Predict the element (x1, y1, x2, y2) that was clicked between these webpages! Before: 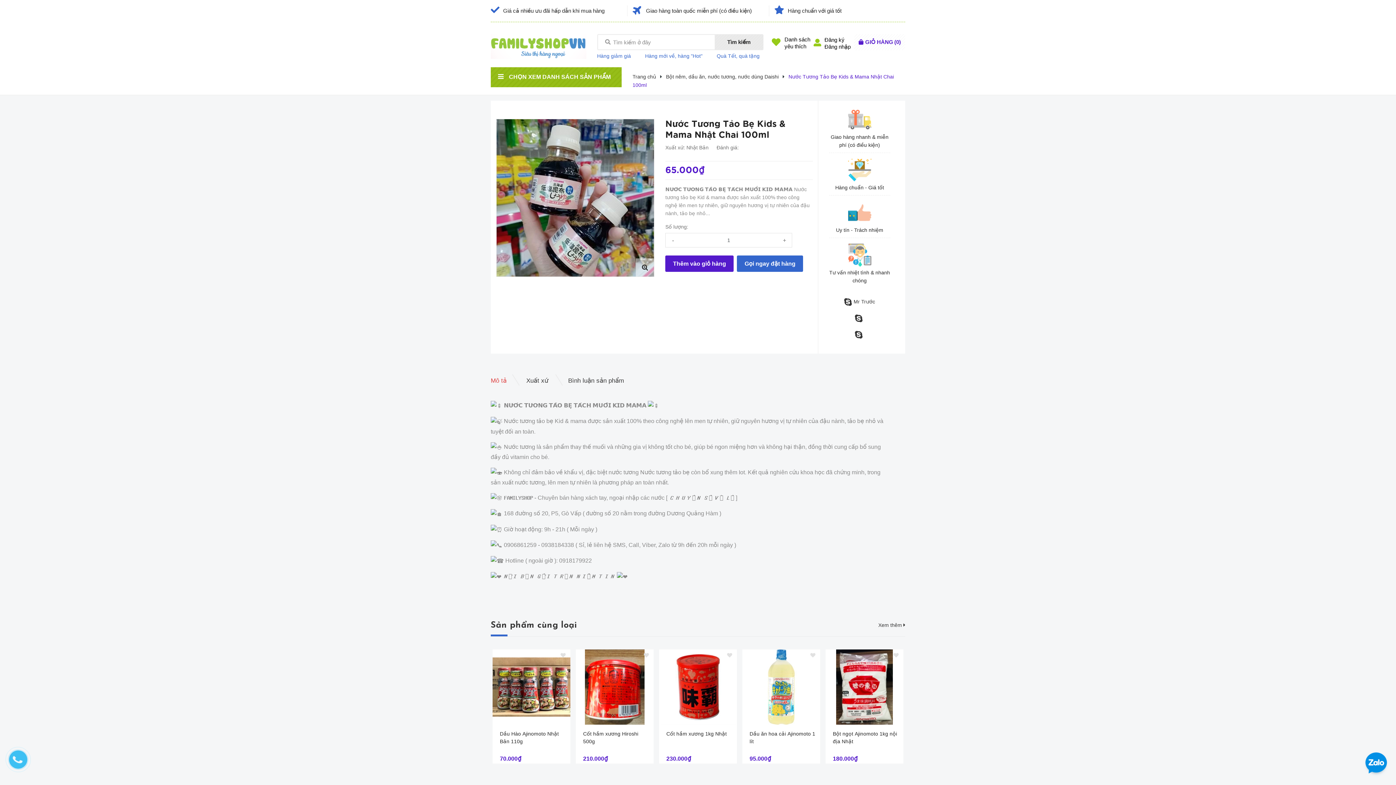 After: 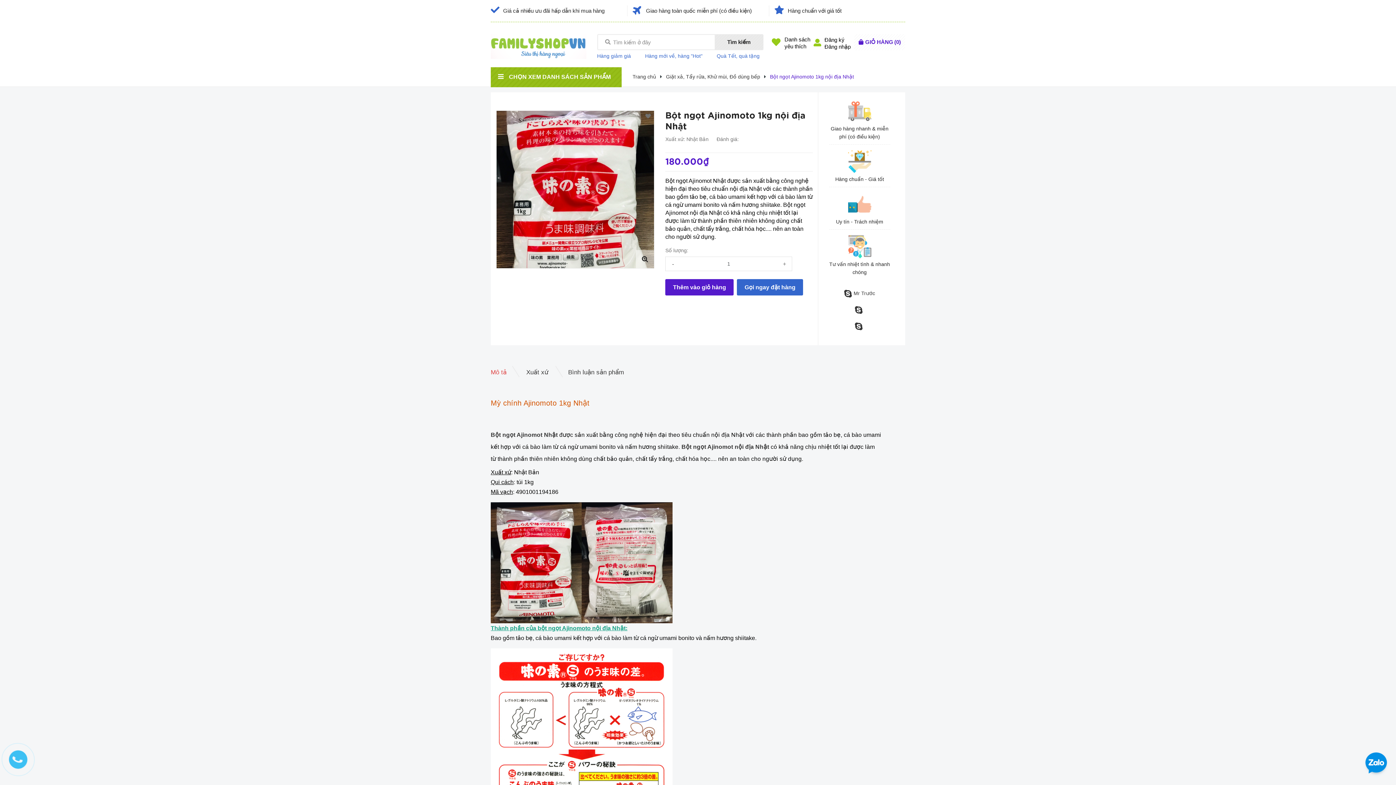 Action: bbox: (825, 649, 903, 724)